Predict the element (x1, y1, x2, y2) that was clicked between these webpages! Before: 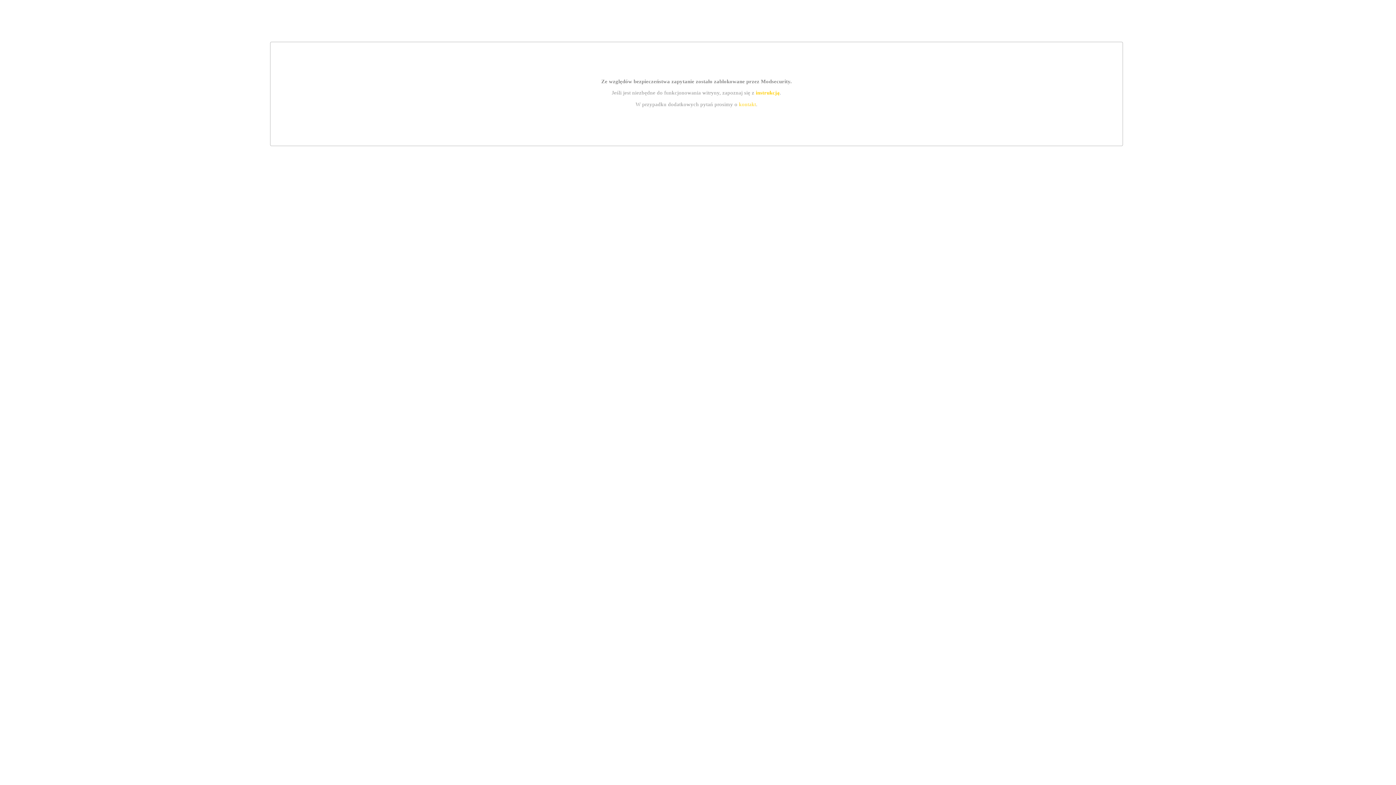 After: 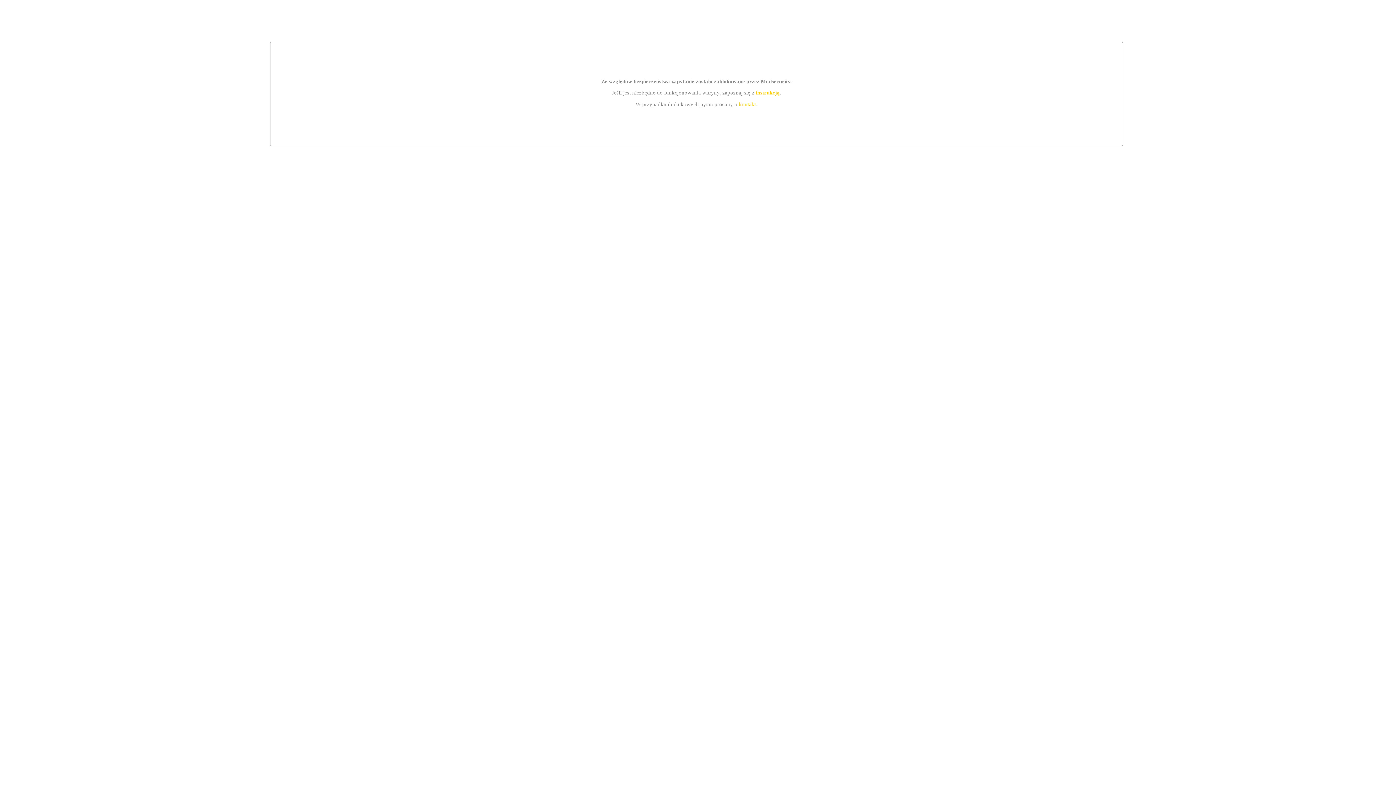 Action: bbox: (739, 101, 756, 107) label: kontakt